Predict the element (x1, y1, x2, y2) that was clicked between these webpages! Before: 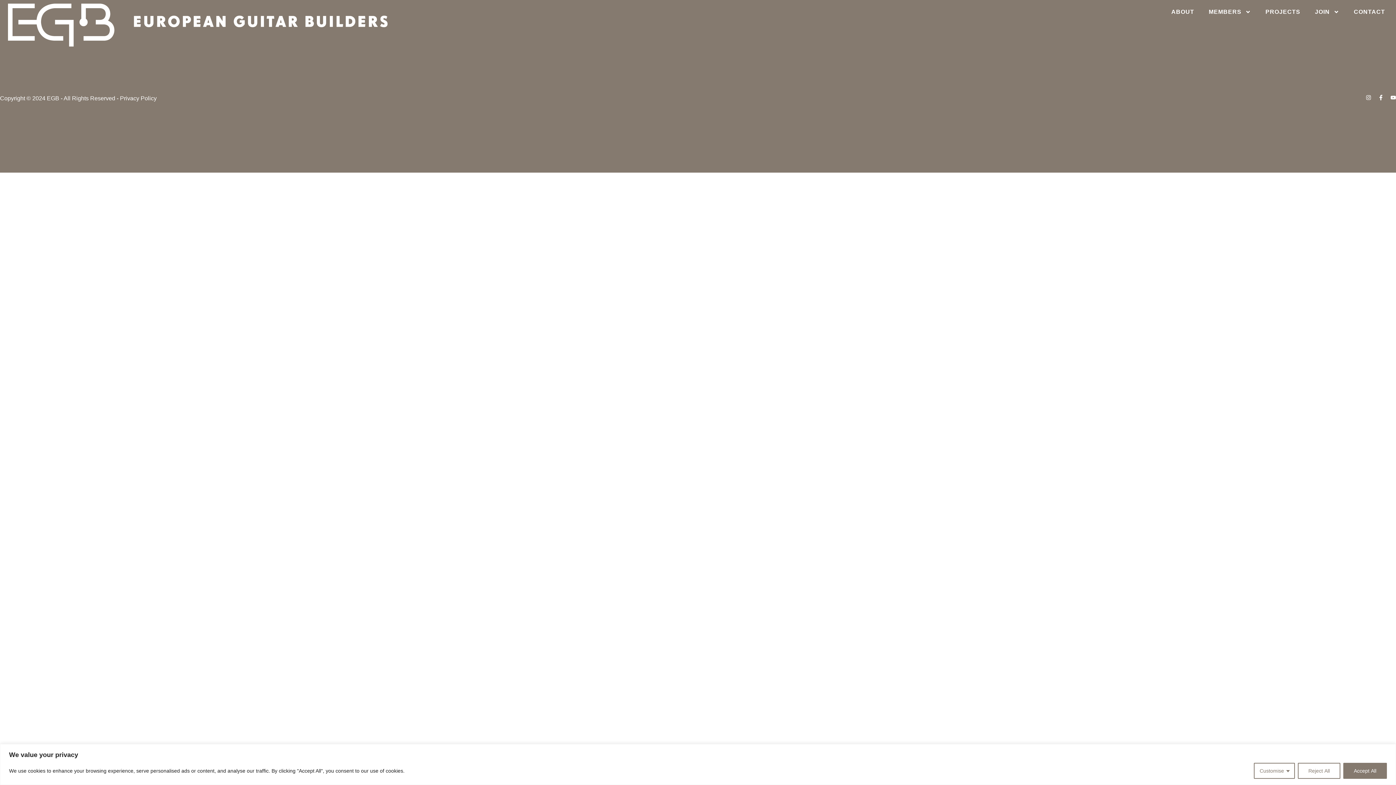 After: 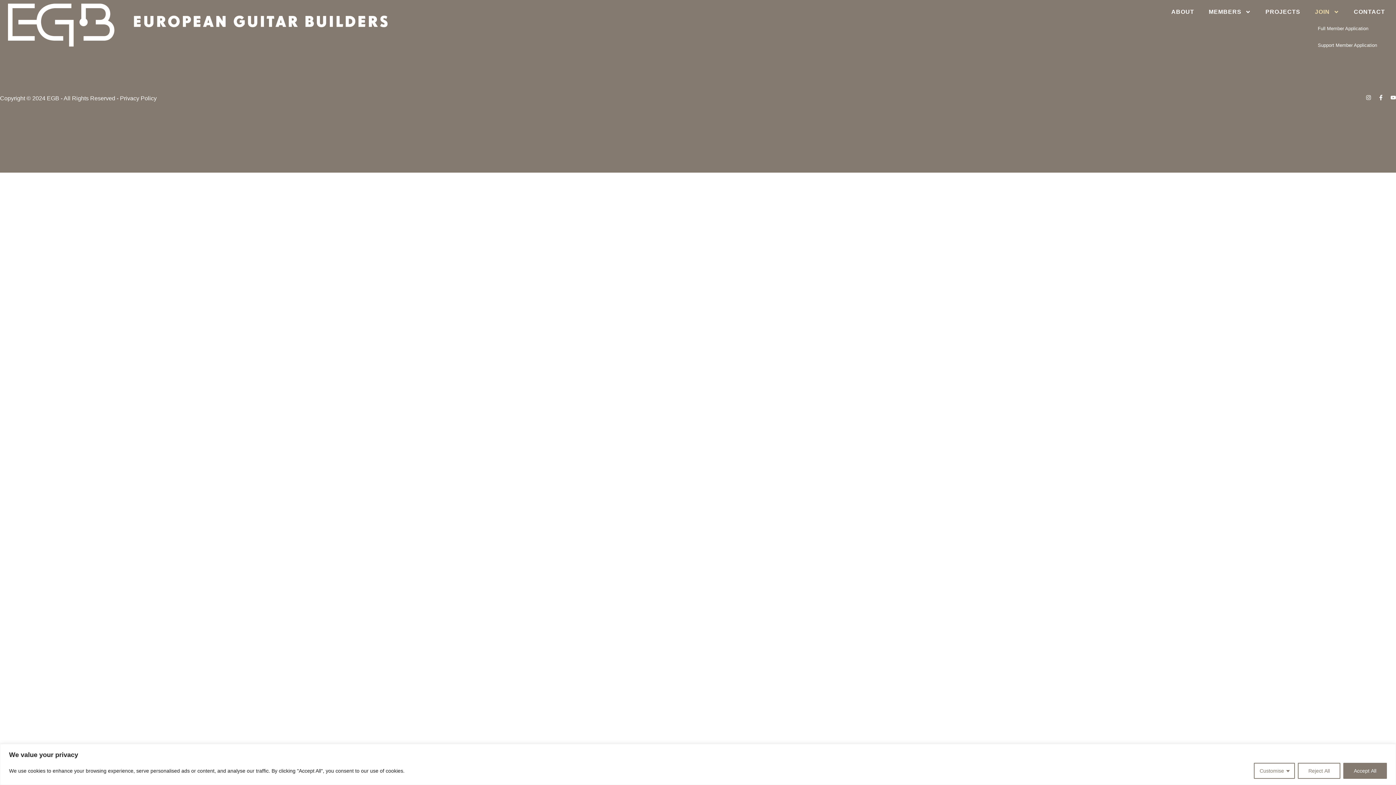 Action: label: JOIN bbox: (1308, 3, 1346, 20)